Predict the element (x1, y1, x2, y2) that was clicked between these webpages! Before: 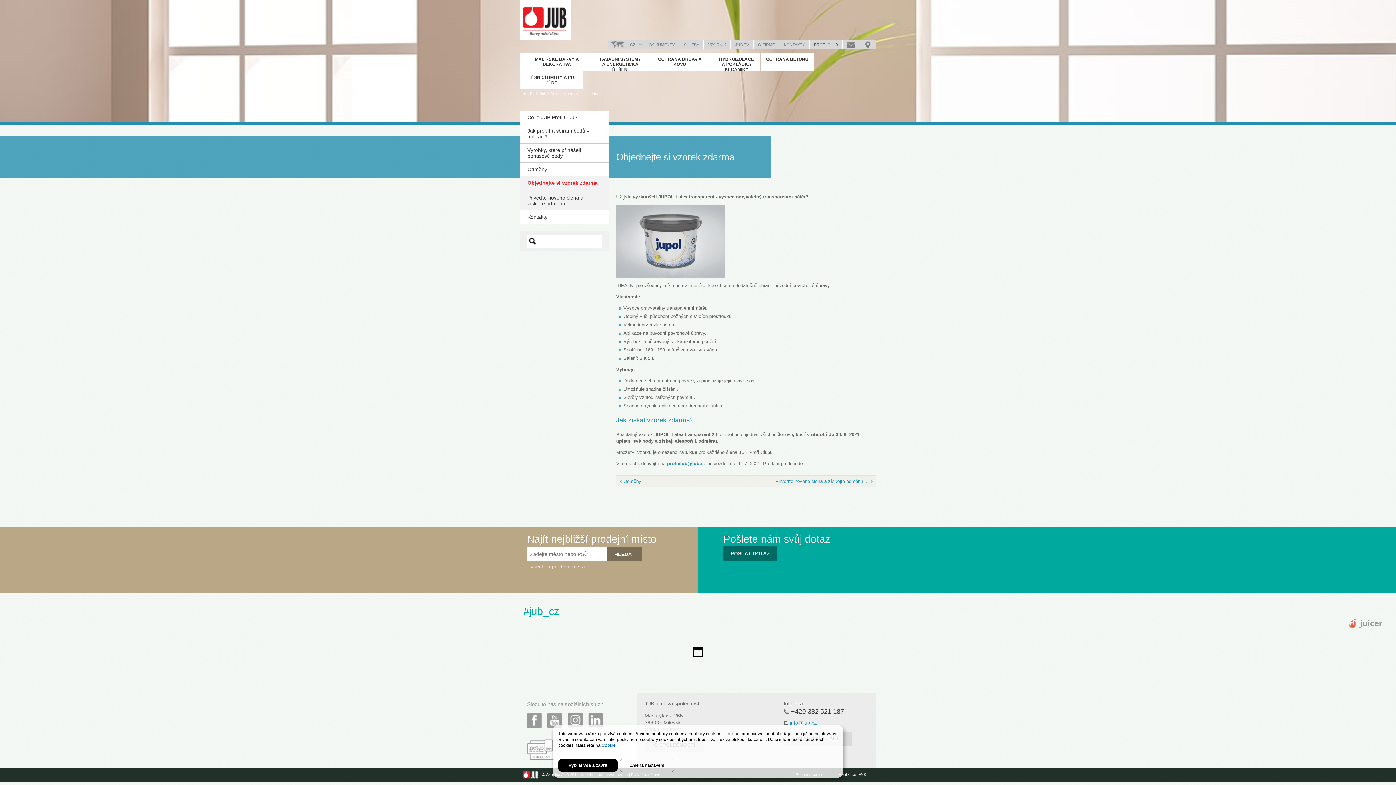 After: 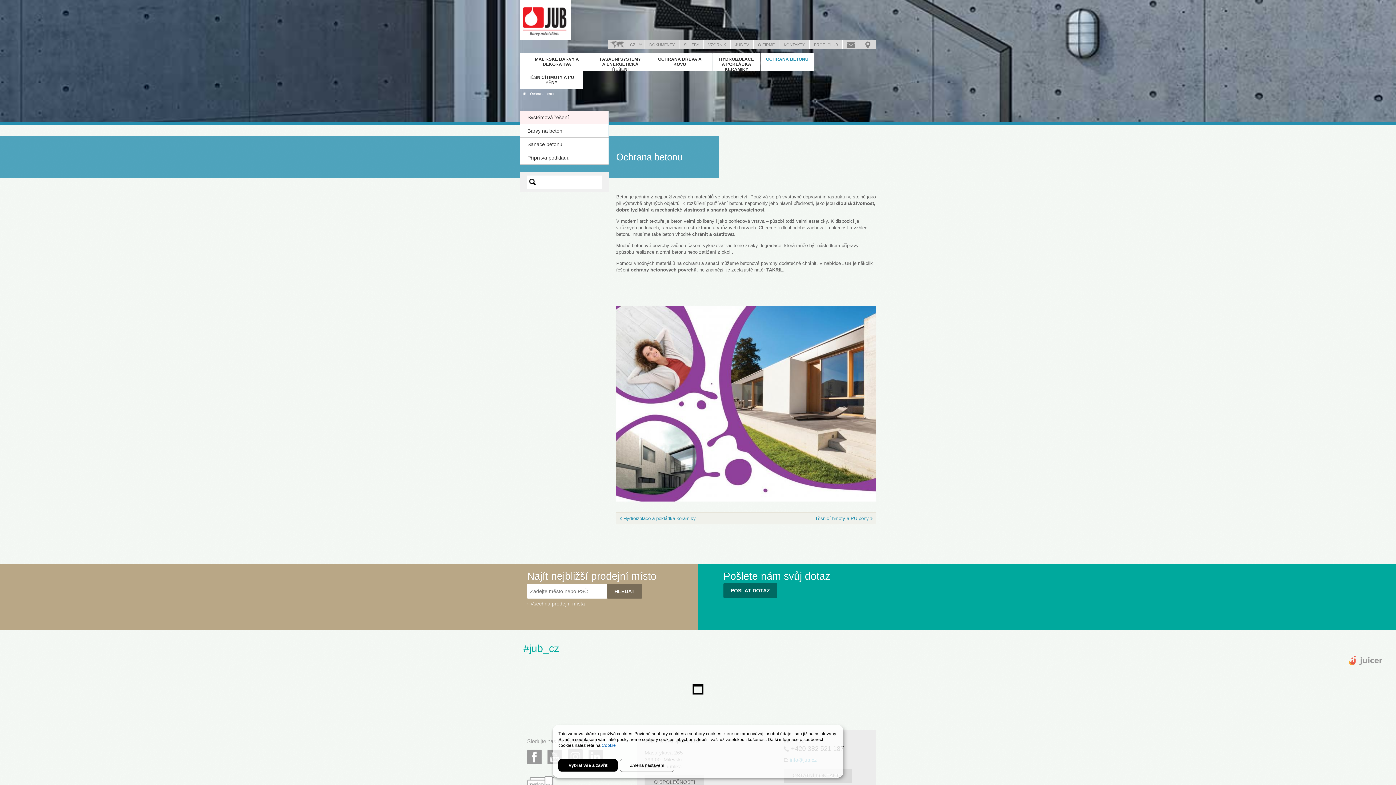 Action: bbox: (760, 52, 814, 65) label: OCHRANA BETONU